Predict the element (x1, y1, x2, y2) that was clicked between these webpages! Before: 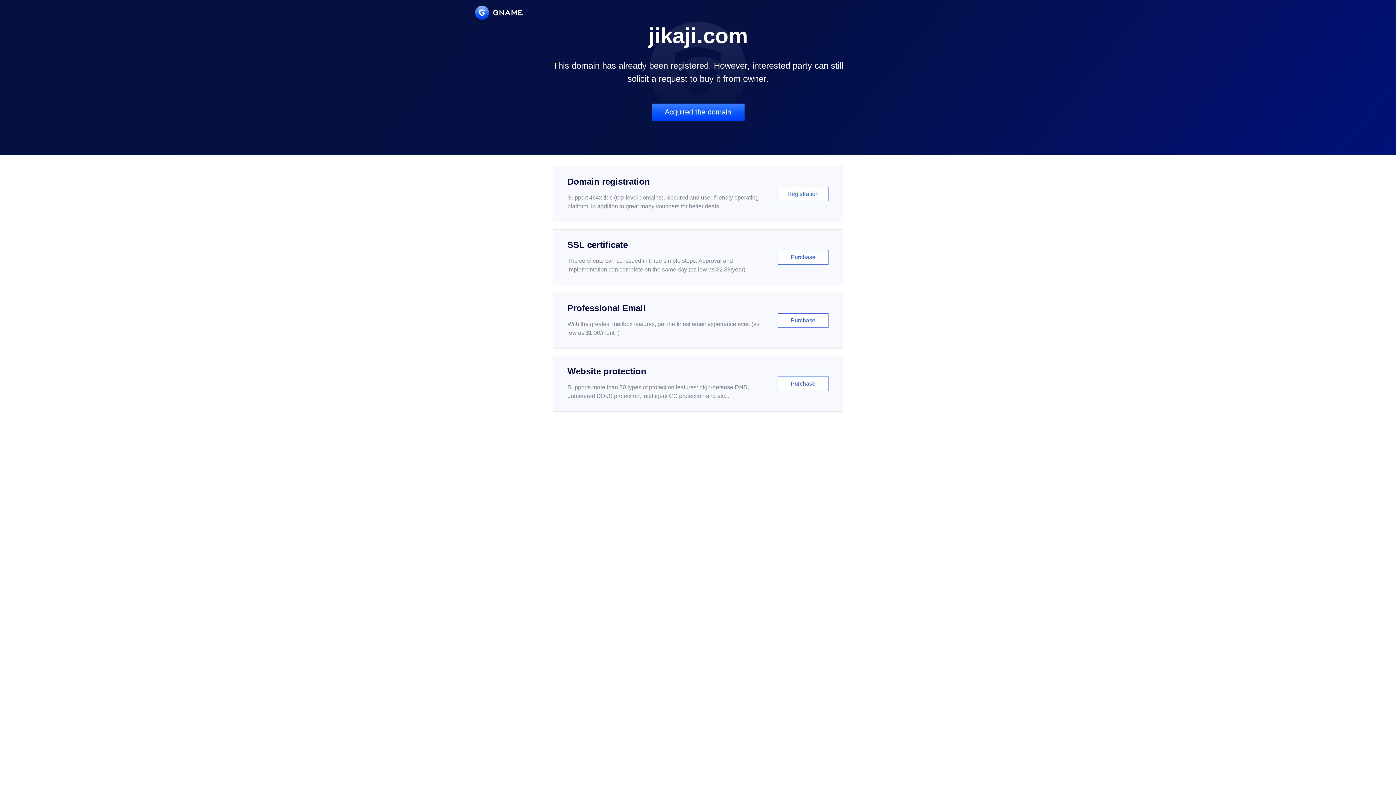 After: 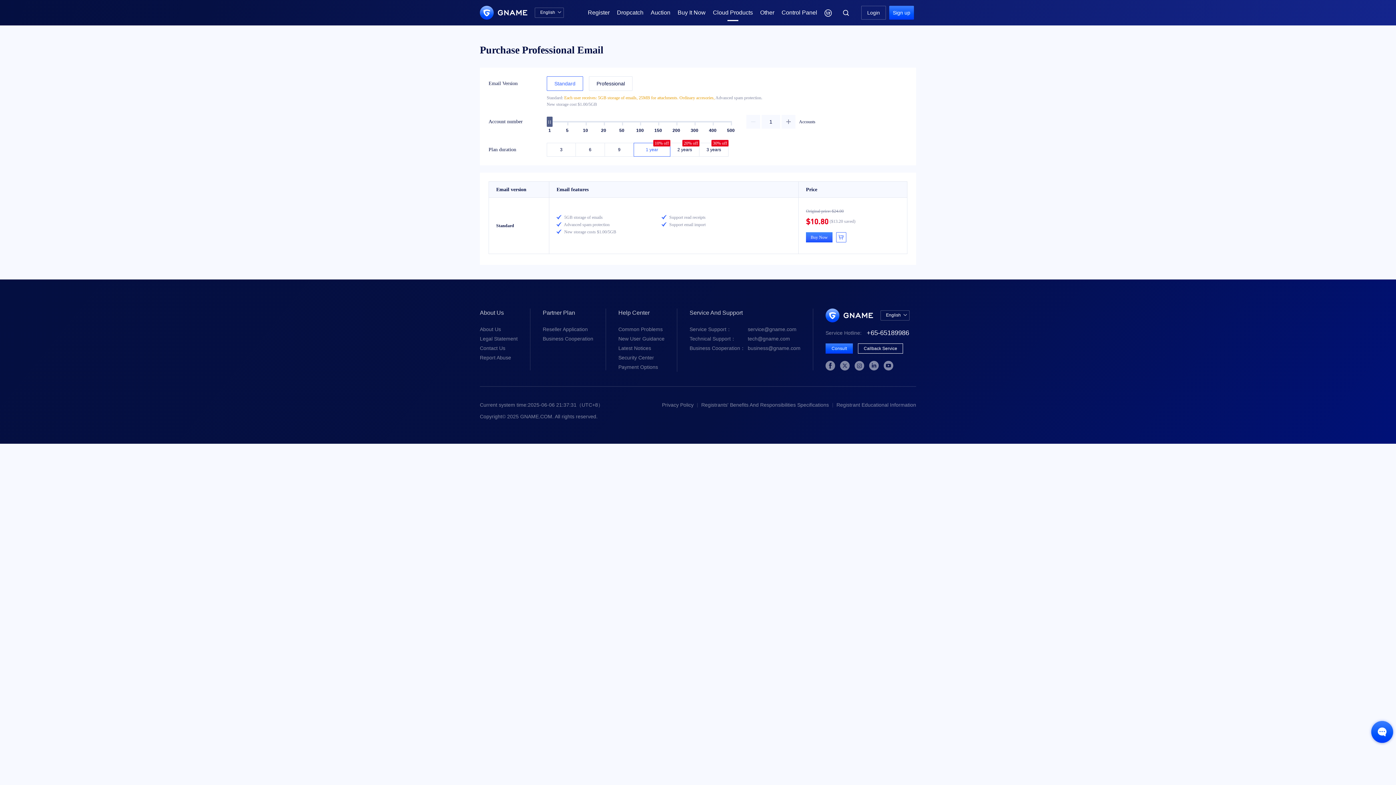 Action: label: Professional Email

With the greatest mailbox features, get the finest email experience ever. (as low as $1.00/month)

Purchase bbox: (552, 292, 843, 348)